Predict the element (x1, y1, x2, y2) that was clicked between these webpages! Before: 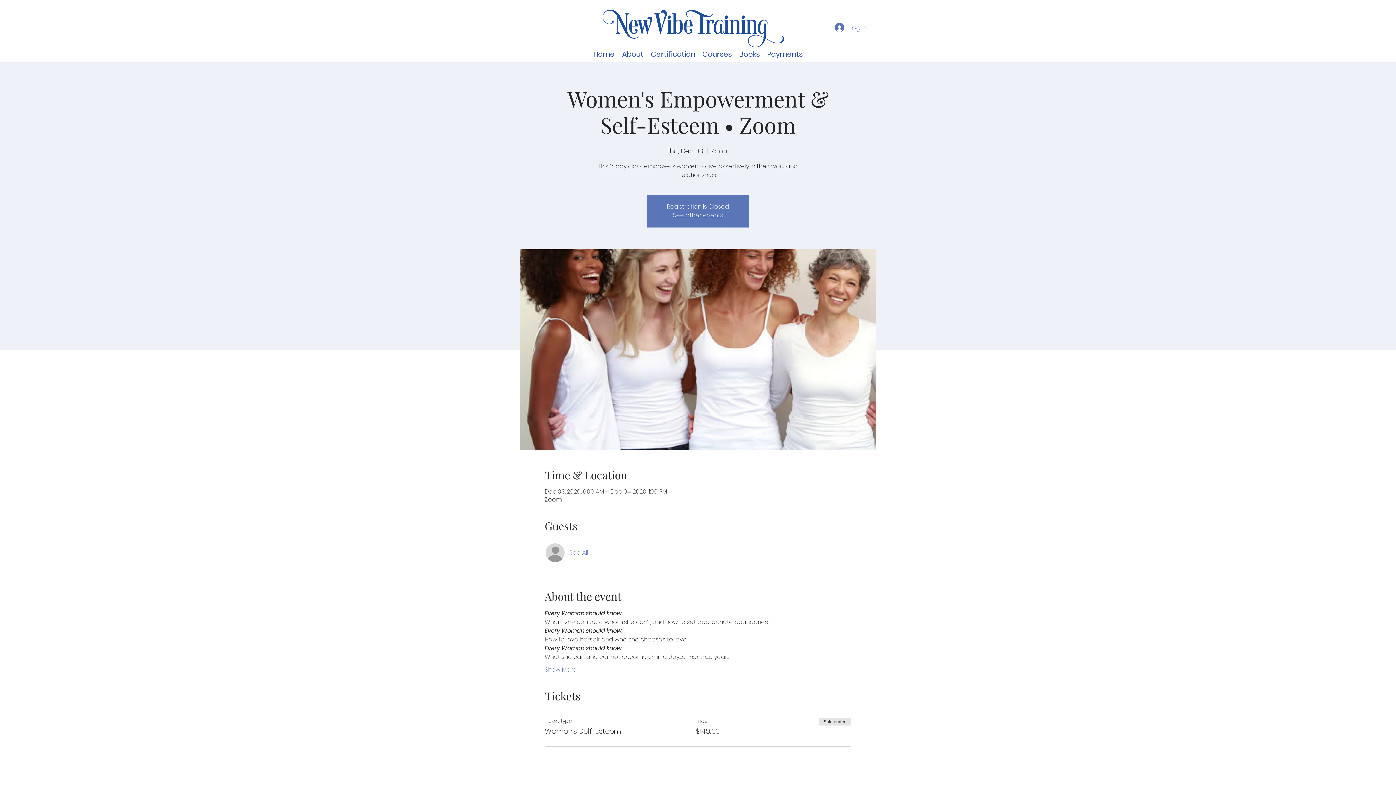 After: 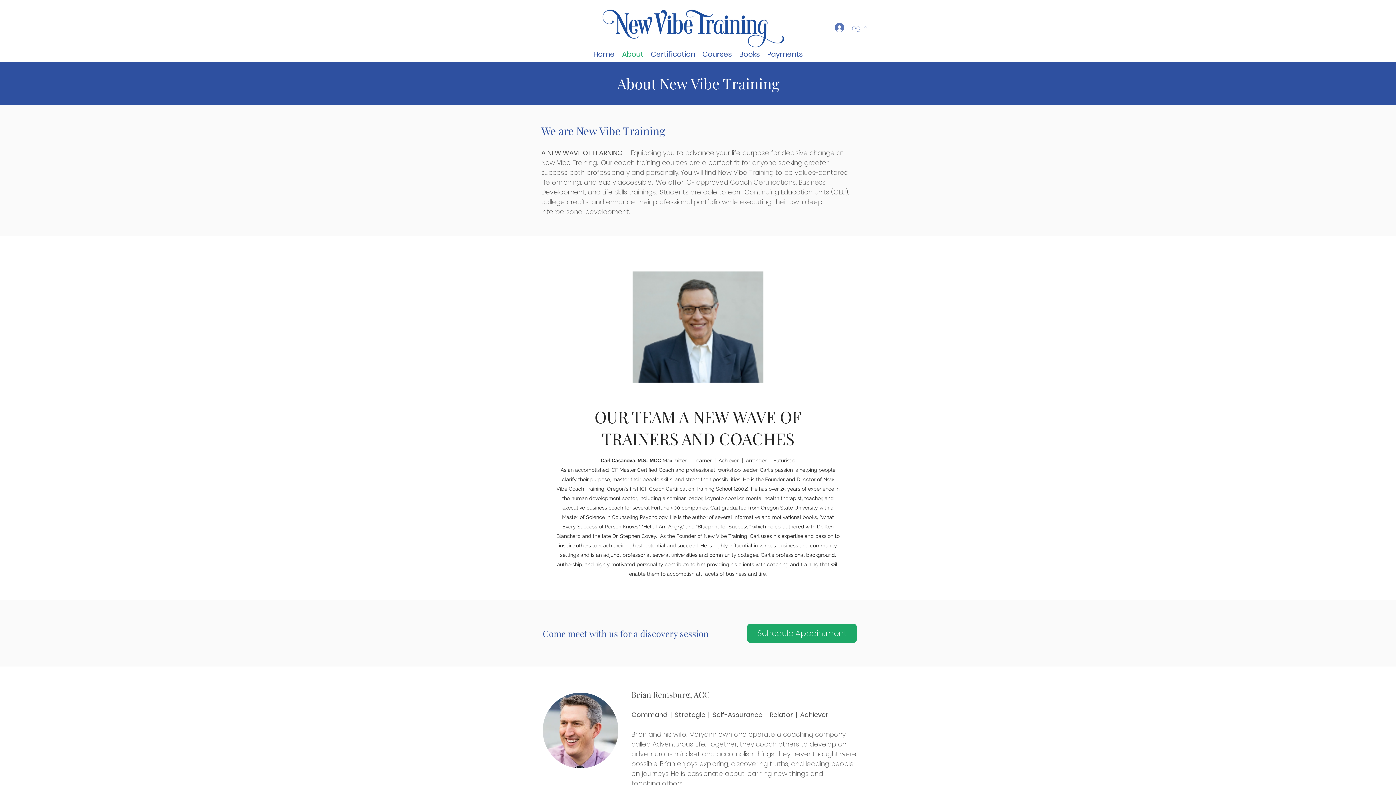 Action: bbox: (618, 48, 647, 59) label: About